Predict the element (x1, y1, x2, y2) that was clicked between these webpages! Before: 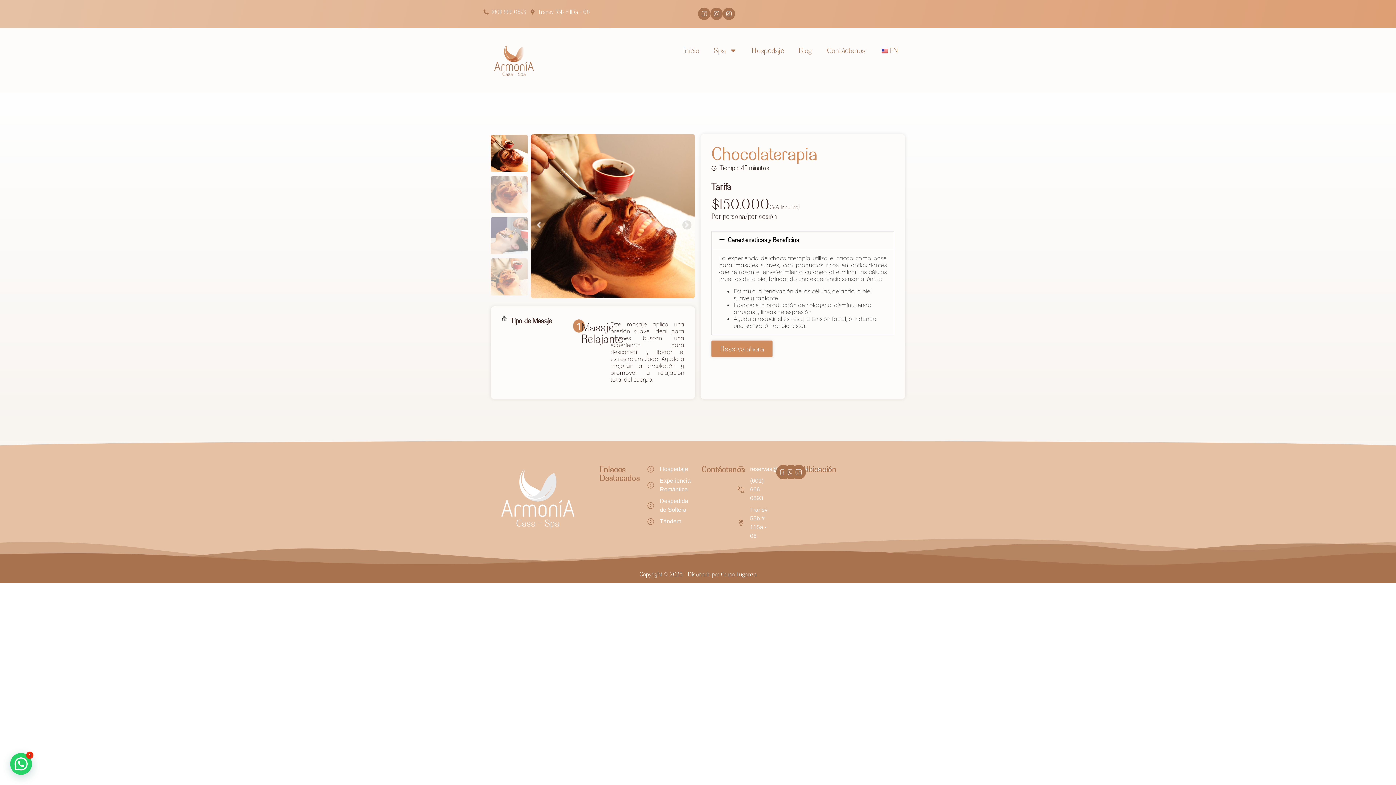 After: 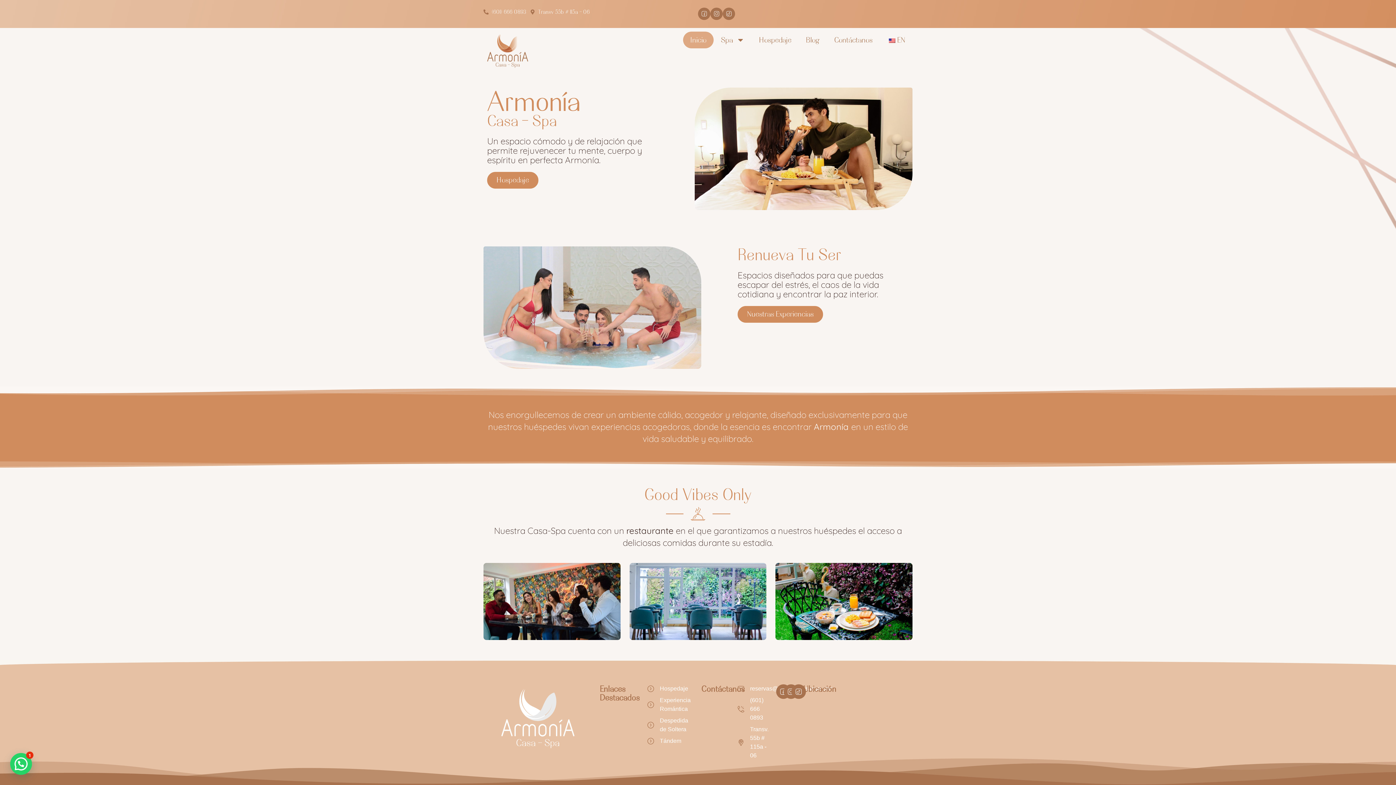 Action: bbox: (676, 42, 706, 58) label: Inicio